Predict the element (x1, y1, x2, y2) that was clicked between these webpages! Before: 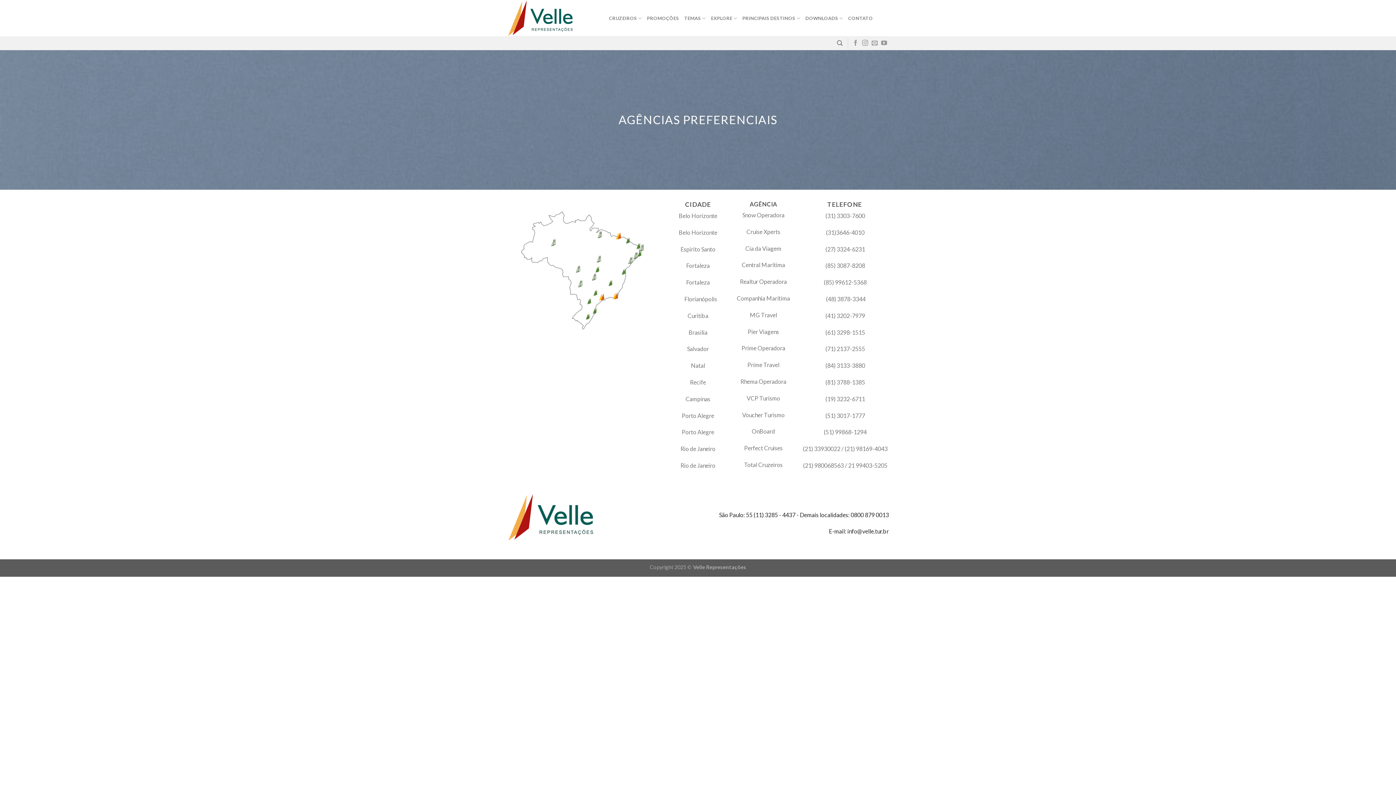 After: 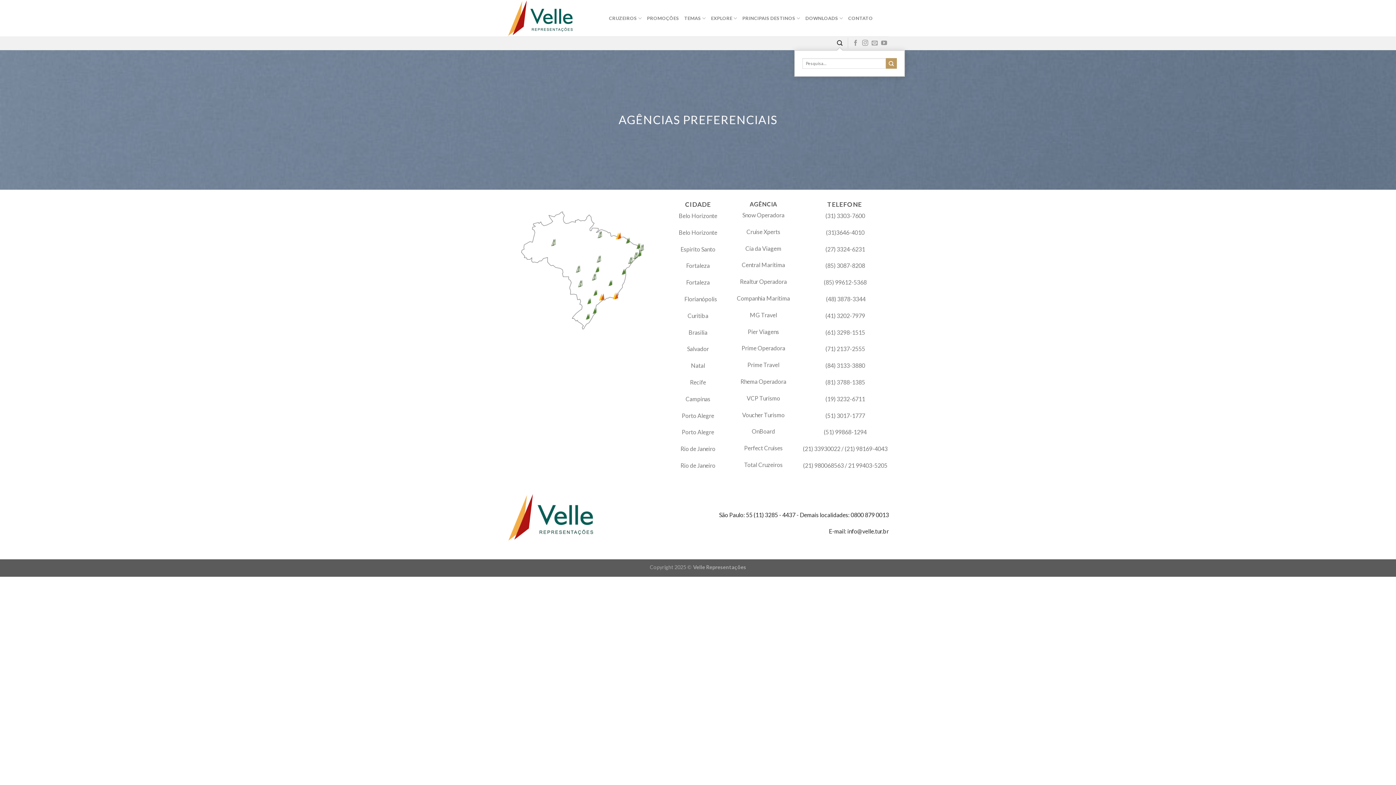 Action: bbox: (837, 36, 842, 50) label: Pesquisa